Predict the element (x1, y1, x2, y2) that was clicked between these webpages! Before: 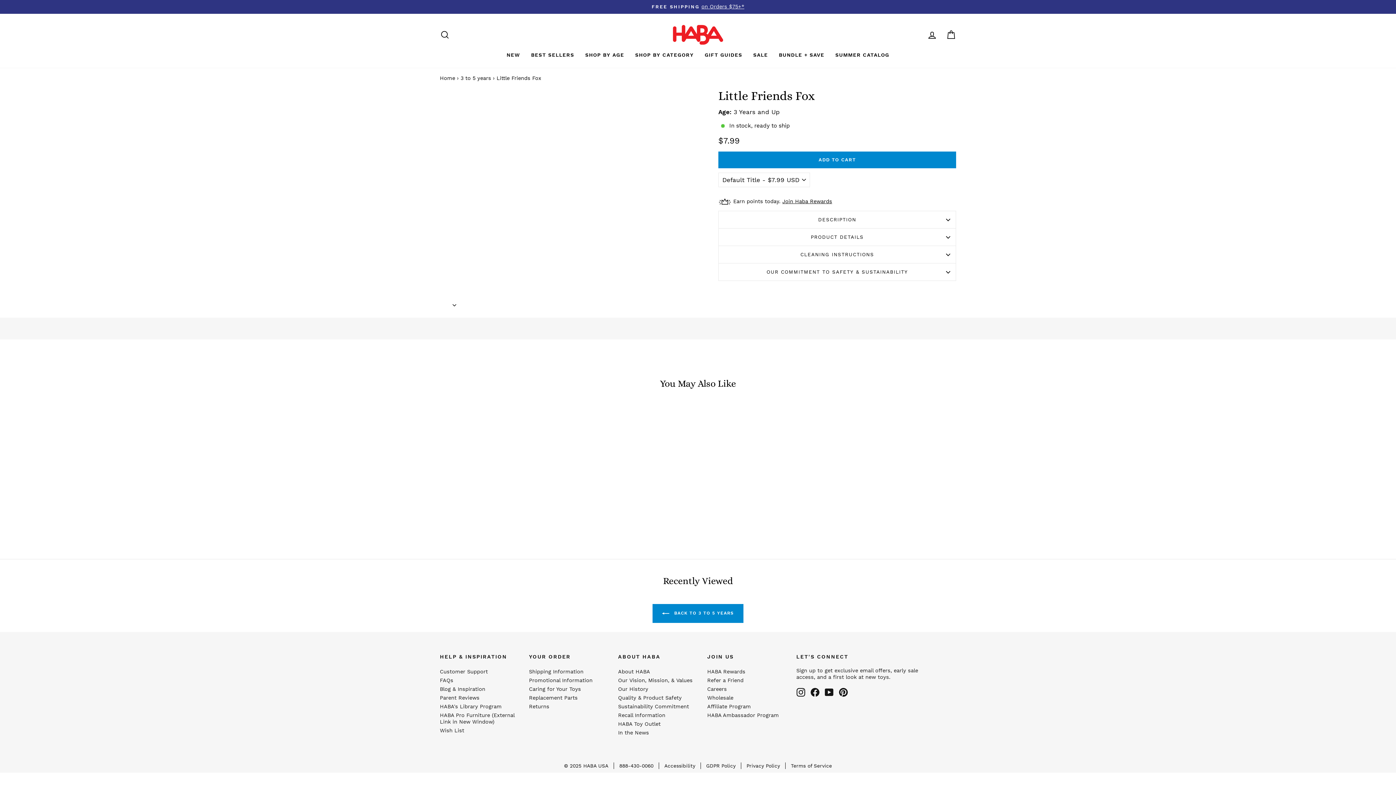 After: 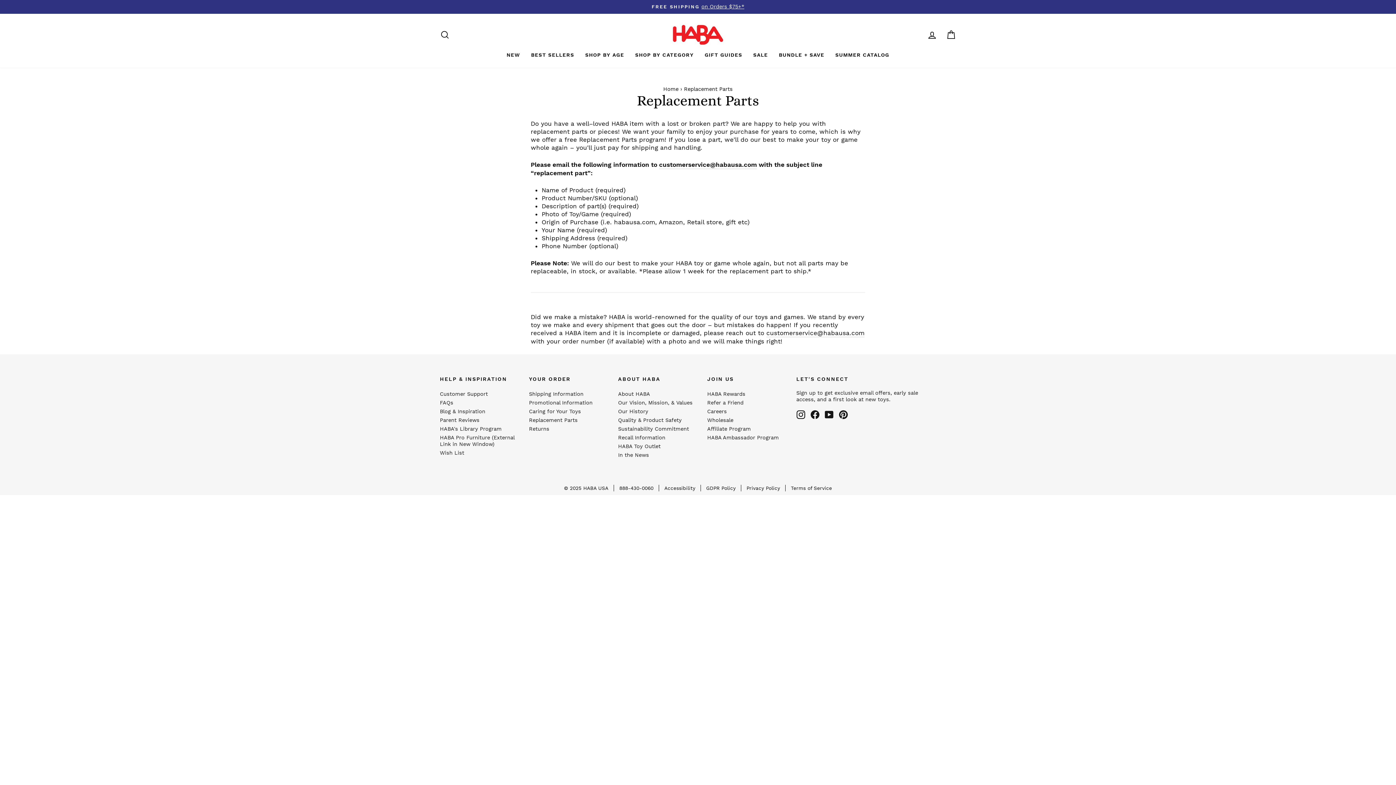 Action: label: Replacement Parts bbox: (529, 694, 577, 702)